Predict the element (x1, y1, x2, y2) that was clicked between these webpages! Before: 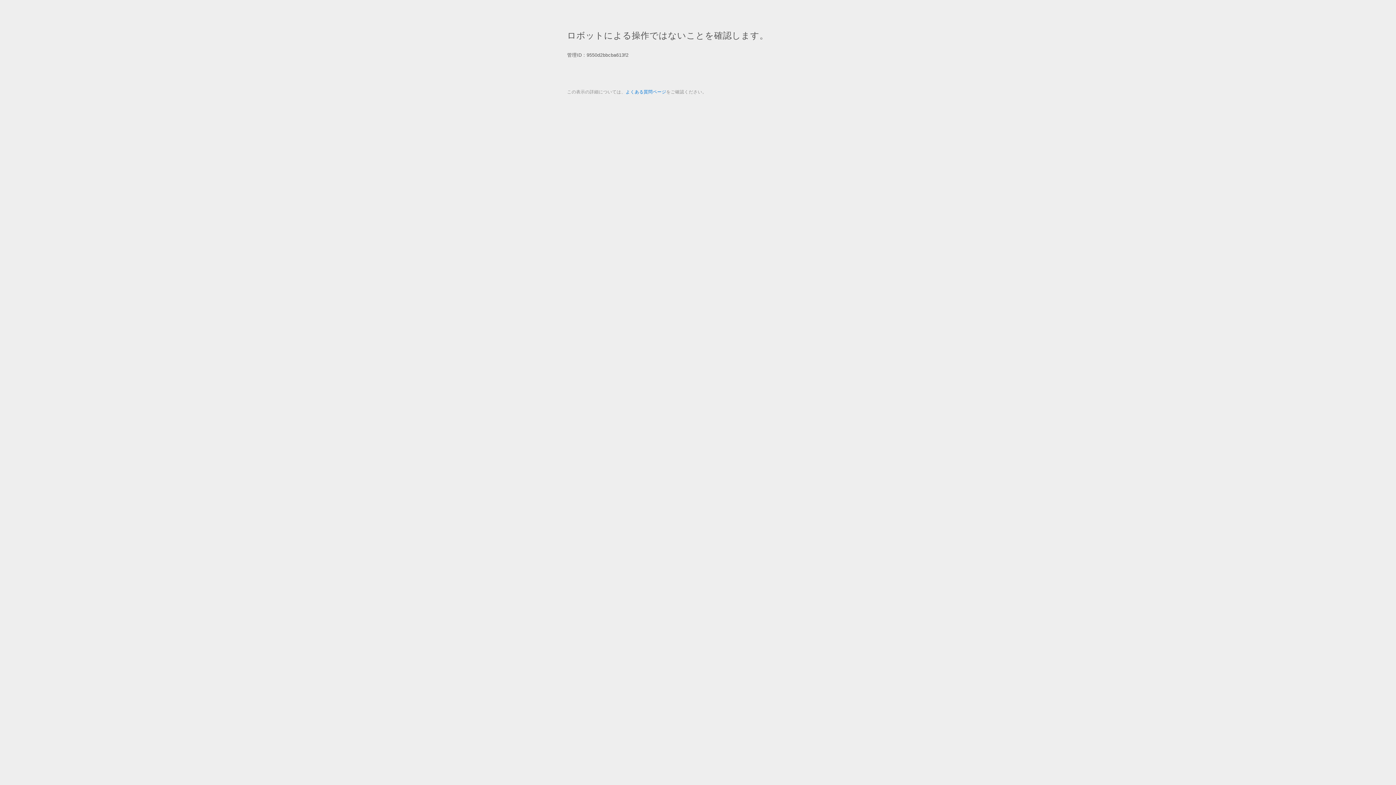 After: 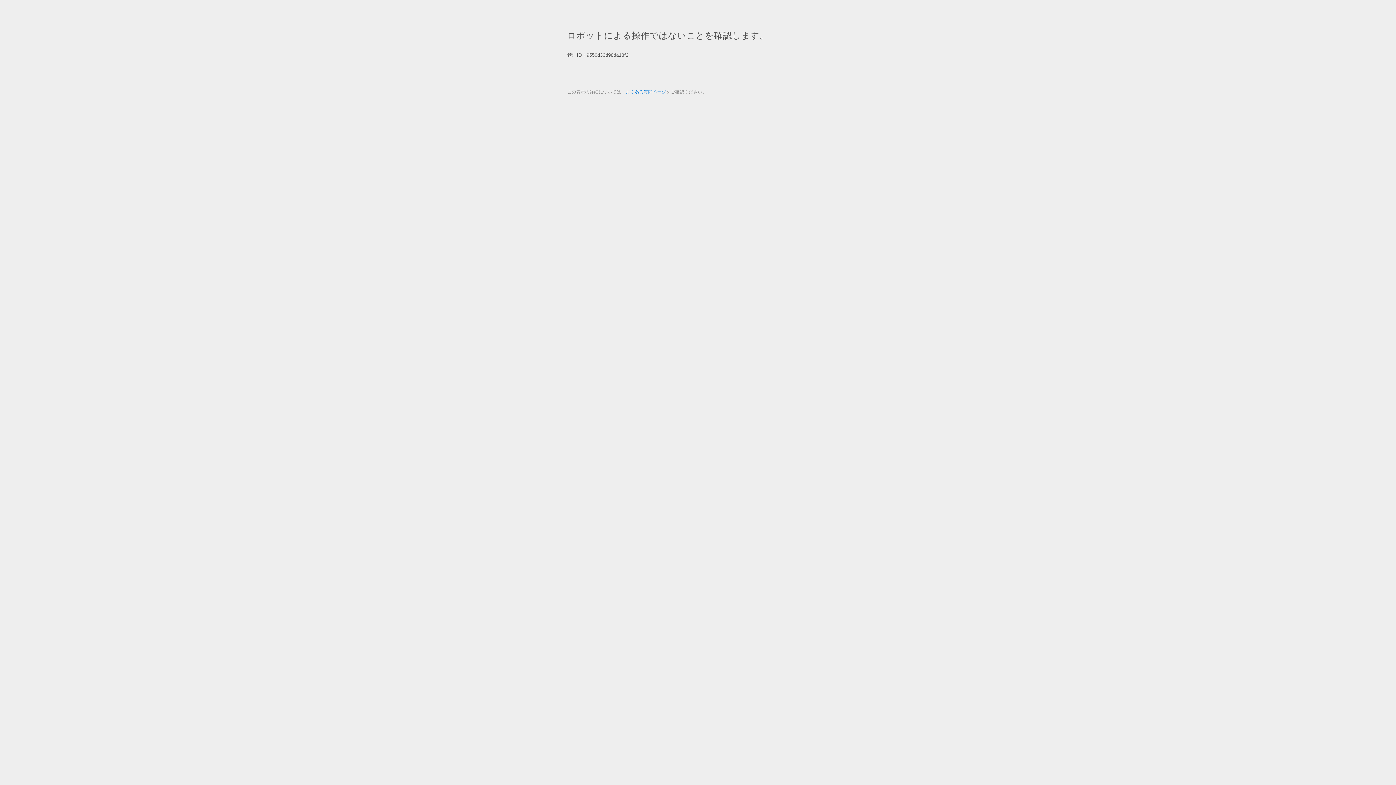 Action: bbox: (625, 89, 666, 94) label: よくある質問ページ